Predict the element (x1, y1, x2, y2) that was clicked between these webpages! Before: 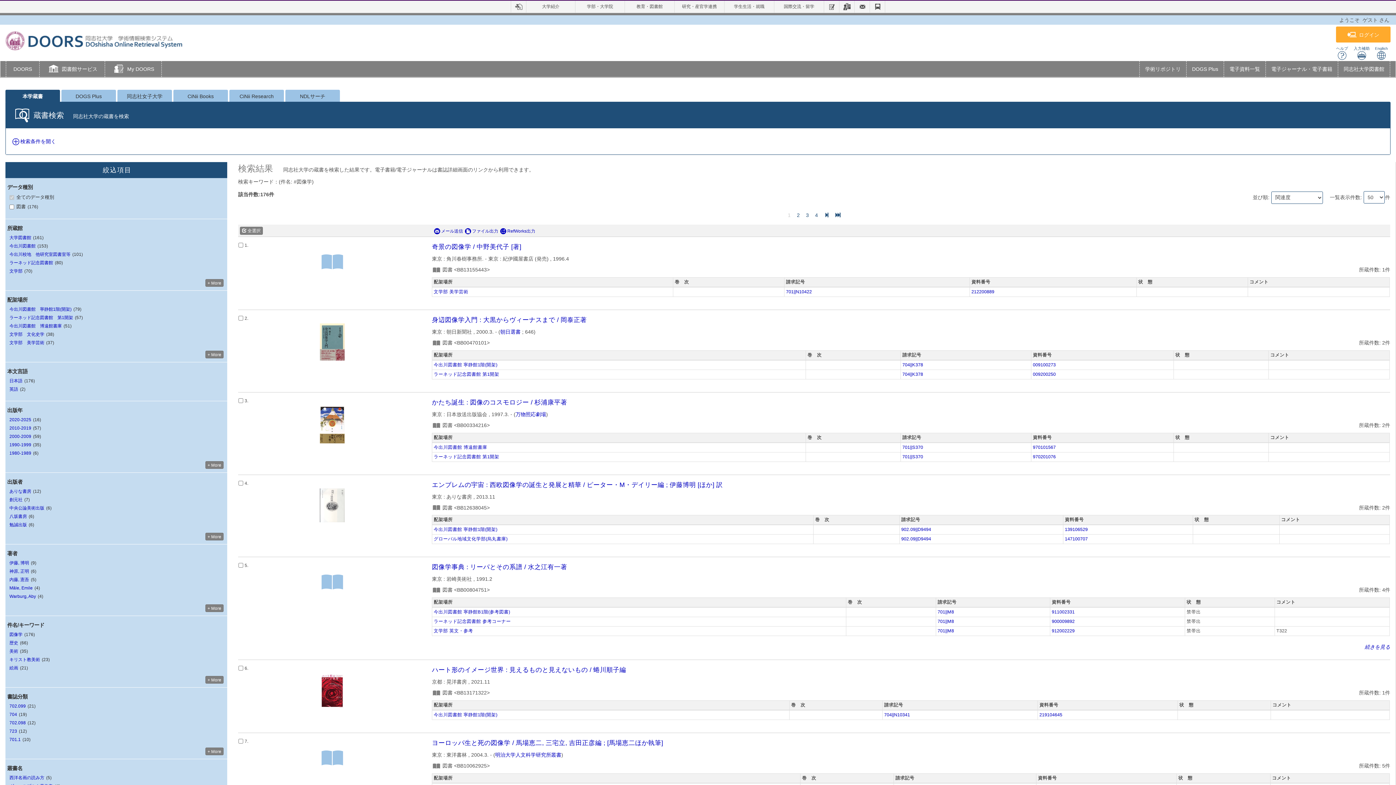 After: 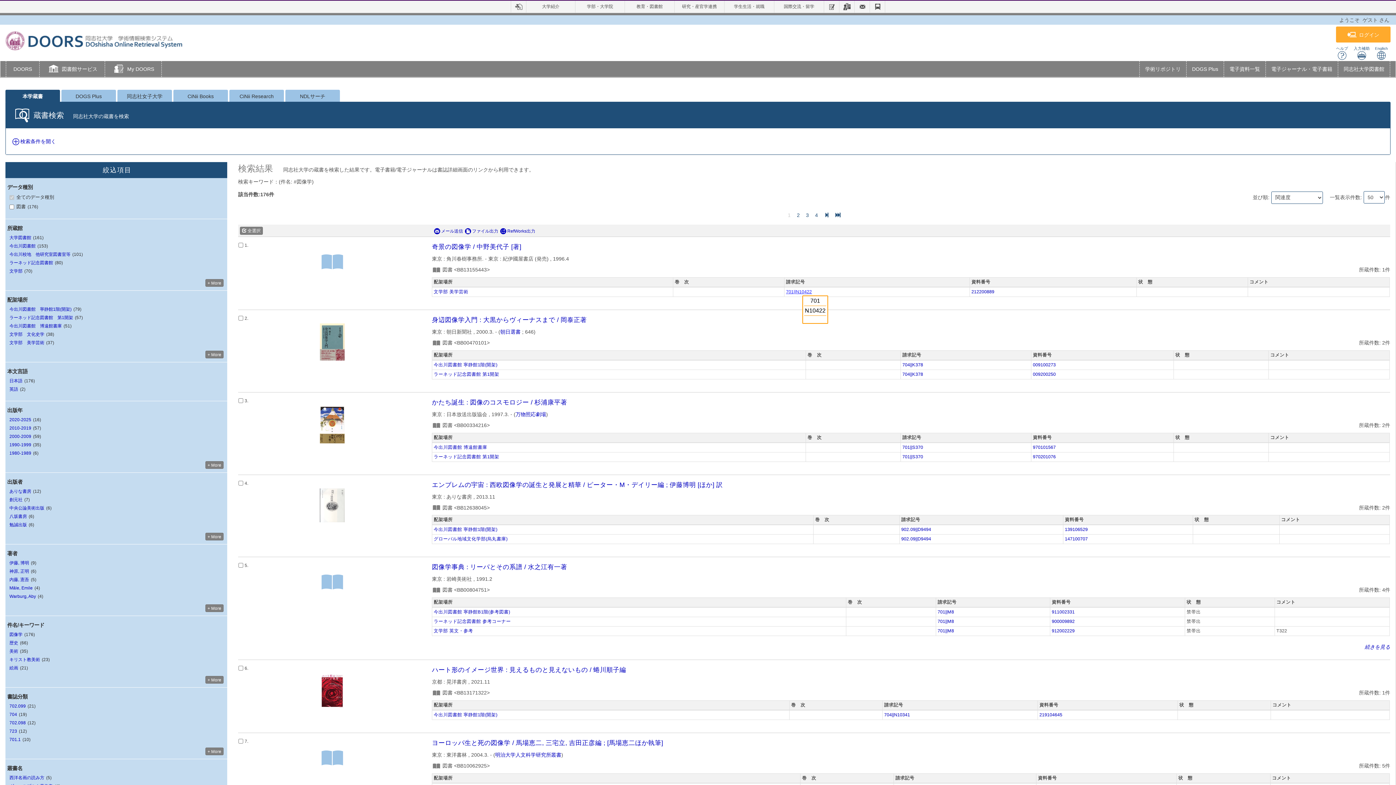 Action: label: 701||N10422 bbox: (786, 289, 812, 294)